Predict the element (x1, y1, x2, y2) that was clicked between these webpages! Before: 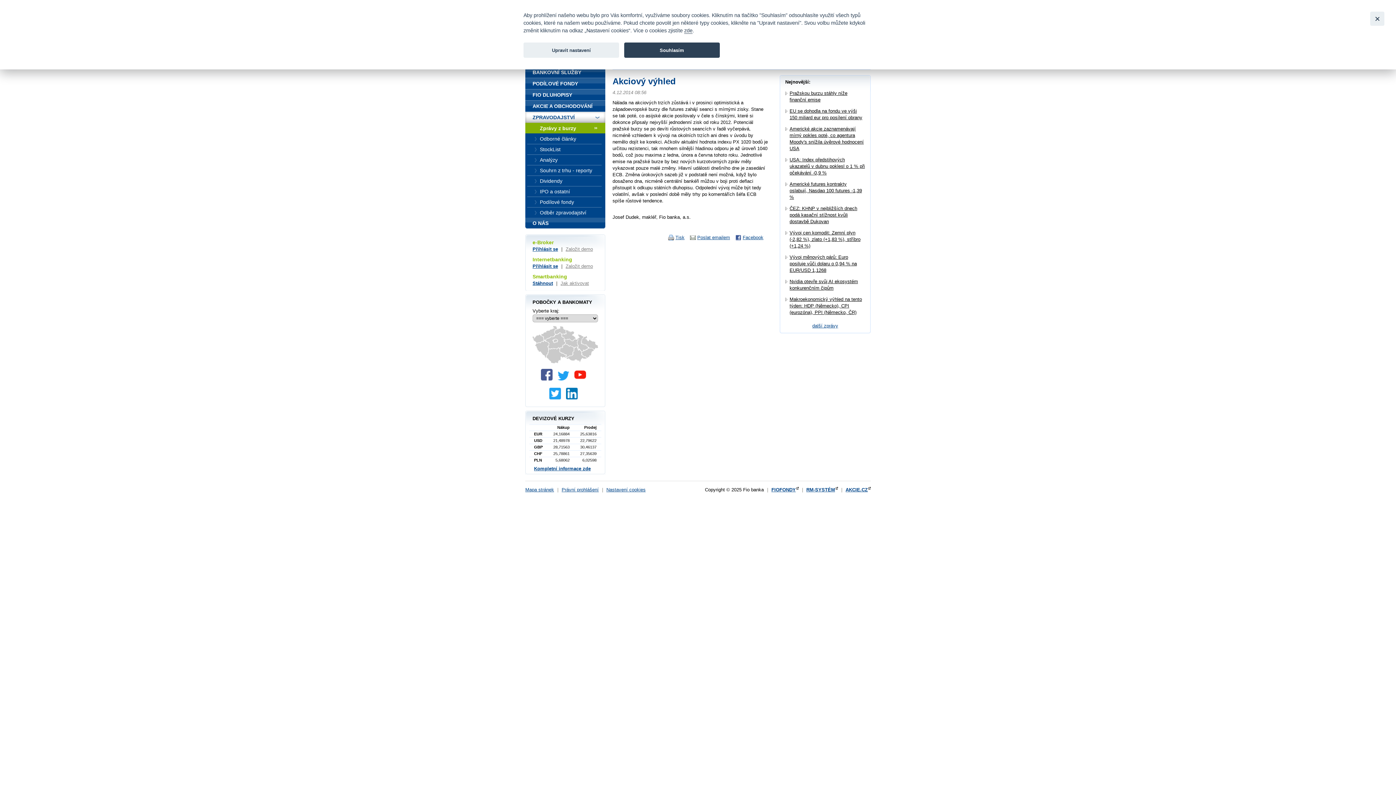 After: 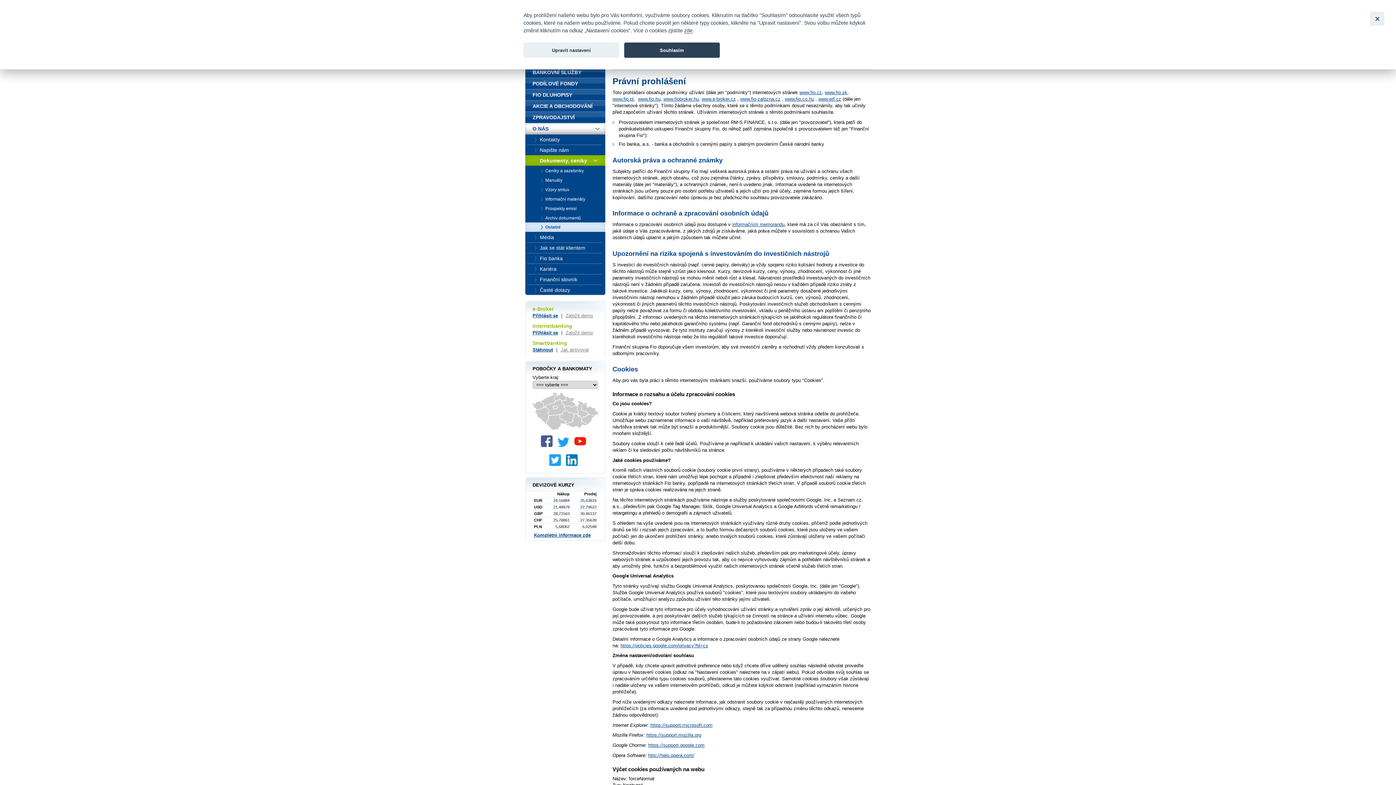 Action: bbox: (684, 27, 692, 33) label: zde